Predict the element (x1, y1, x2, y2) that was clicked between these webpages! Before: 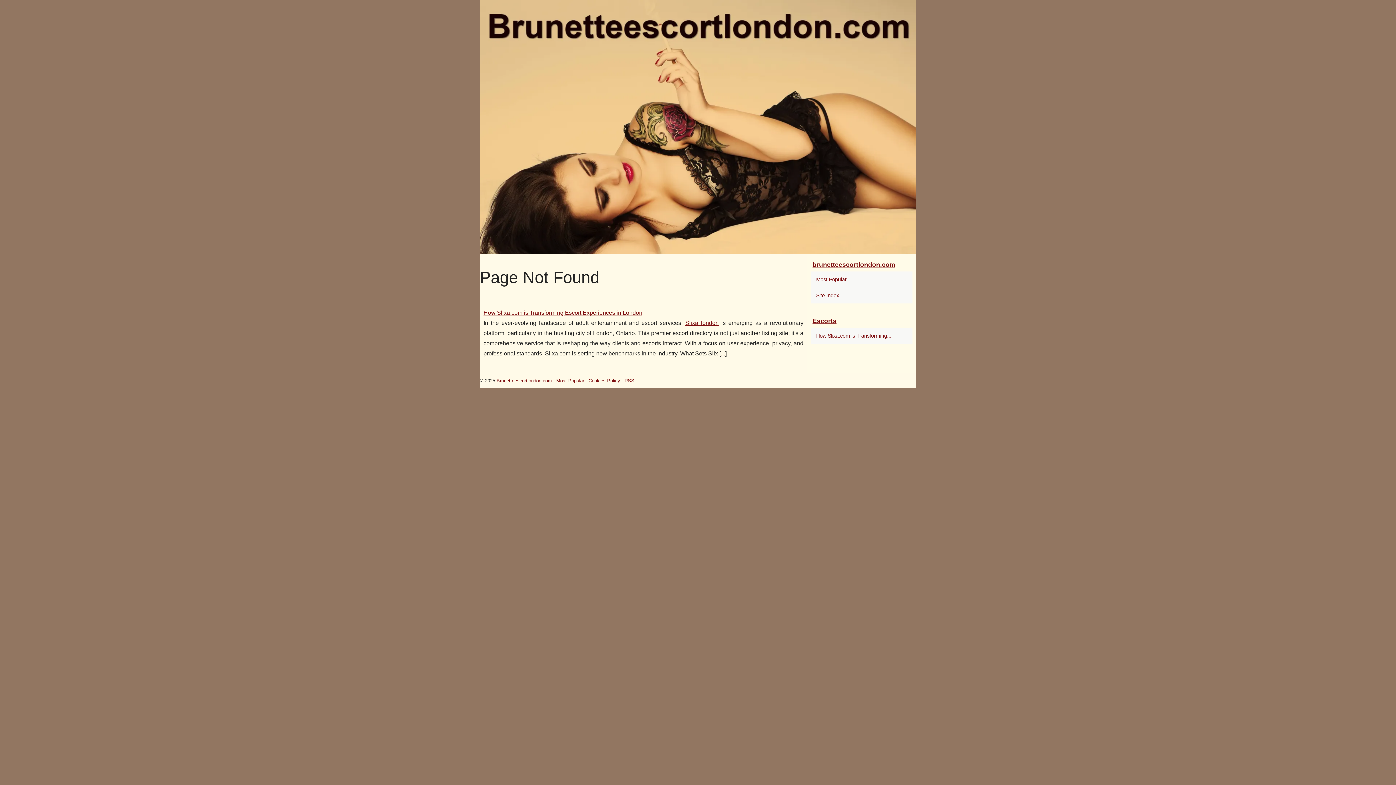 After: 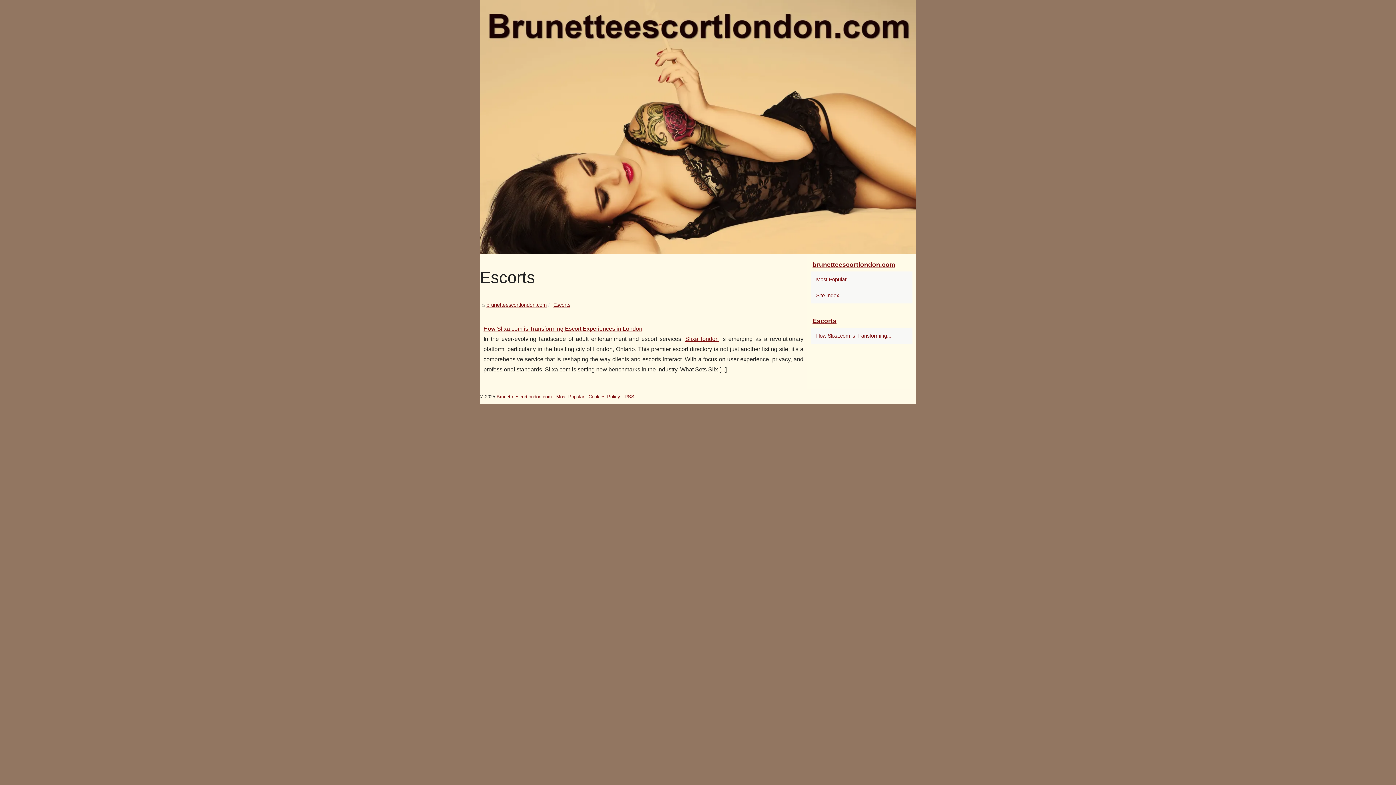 Action: label: Escorts bbox: (810, 314, 912, 328)